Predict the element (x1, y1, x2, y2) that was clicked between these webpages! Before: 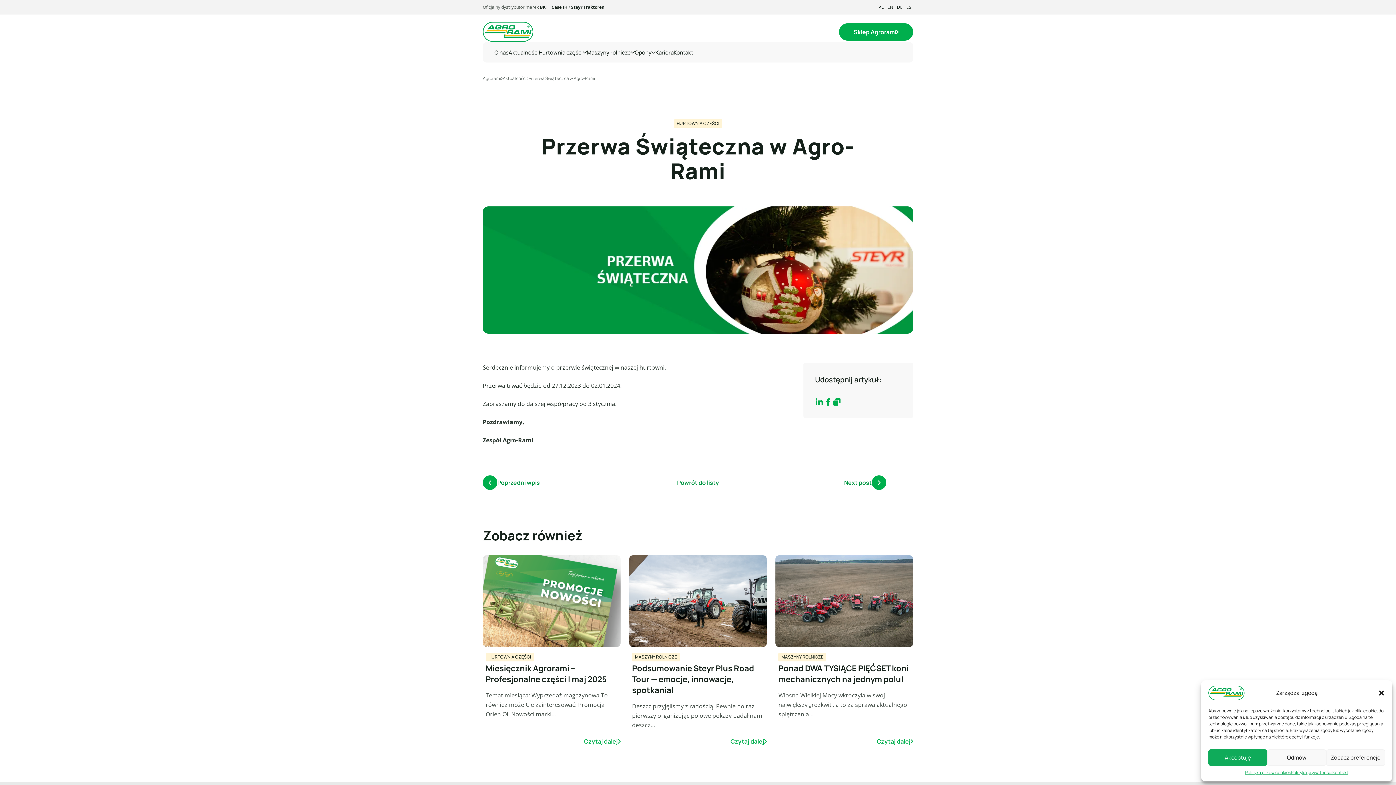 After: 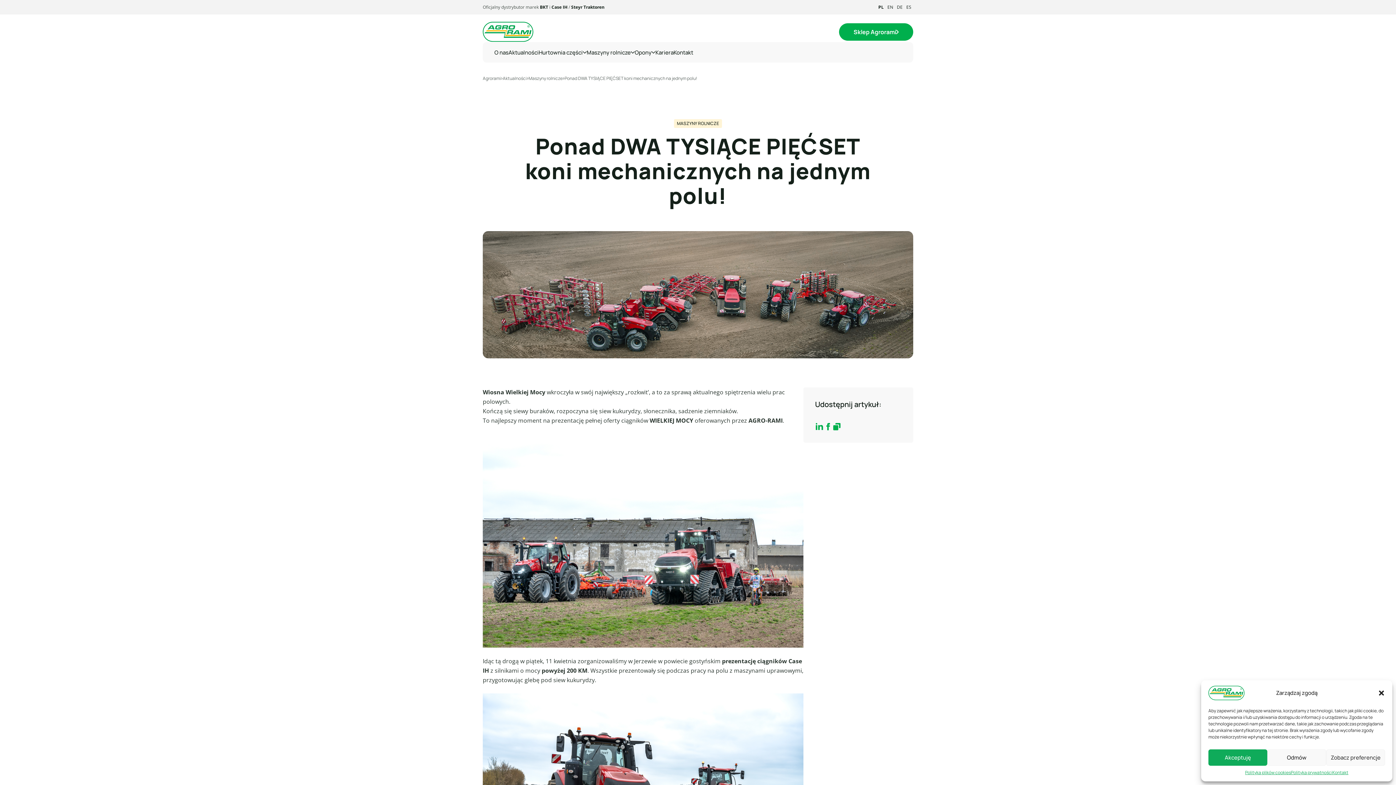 Action: bbox: (775, 555, 913, 647)